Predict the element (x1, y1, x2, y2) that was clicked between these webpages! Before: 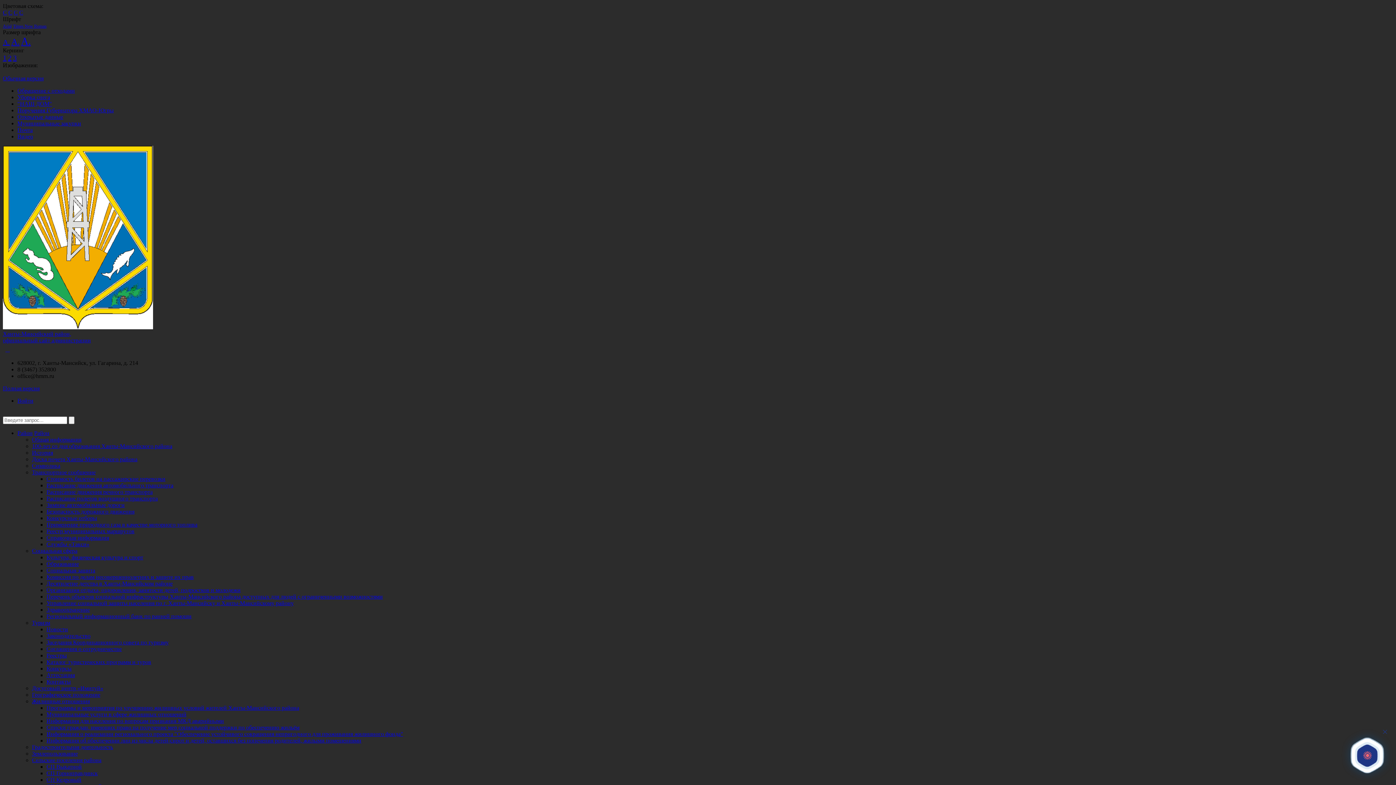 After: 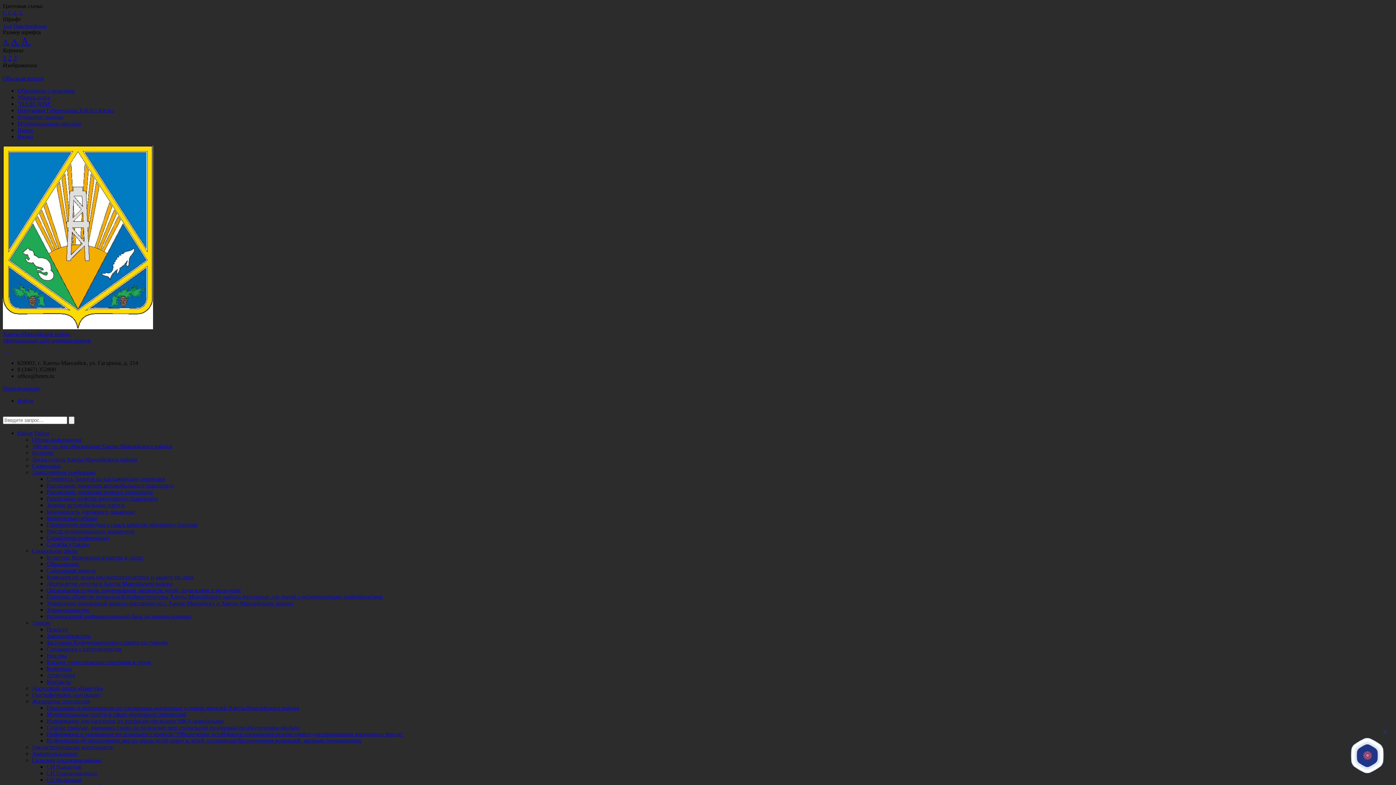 Action: bbox: (46, 587, 240, 593) label: Организация отдыха, оздоровления, занятости детей, подростков и молодежи